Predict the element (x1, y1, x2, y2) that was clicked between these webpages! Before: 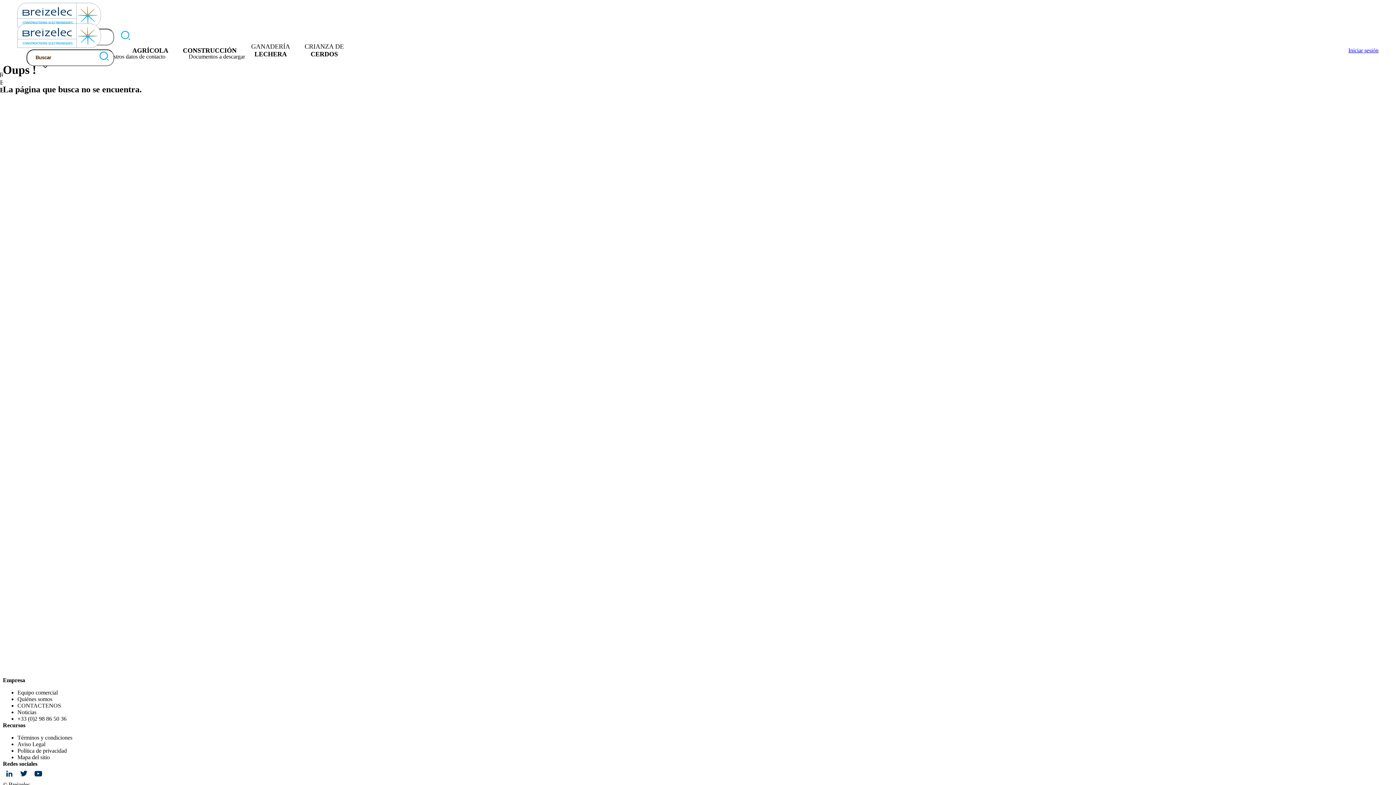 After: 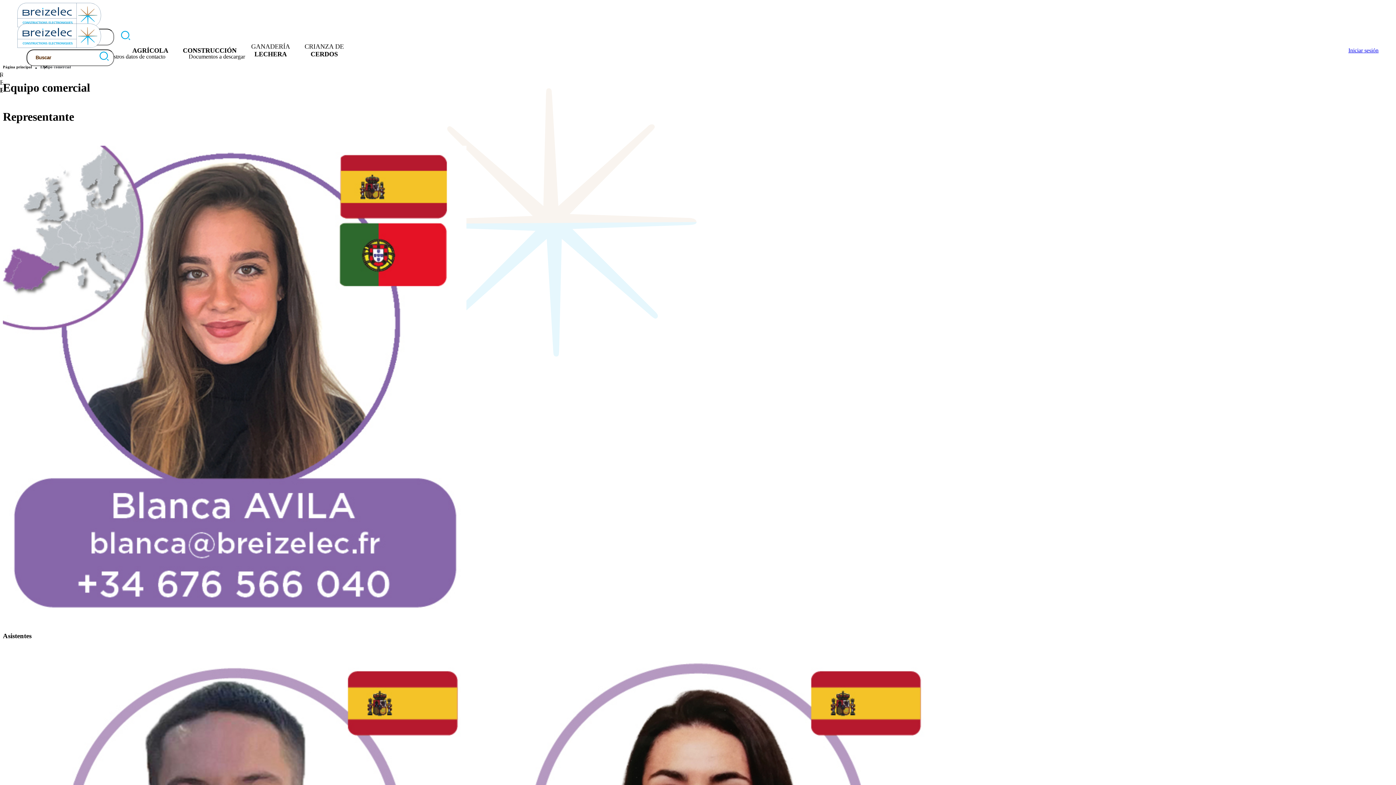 Action: bbox: (17, 689, 57, 696) label: Equipo comercial